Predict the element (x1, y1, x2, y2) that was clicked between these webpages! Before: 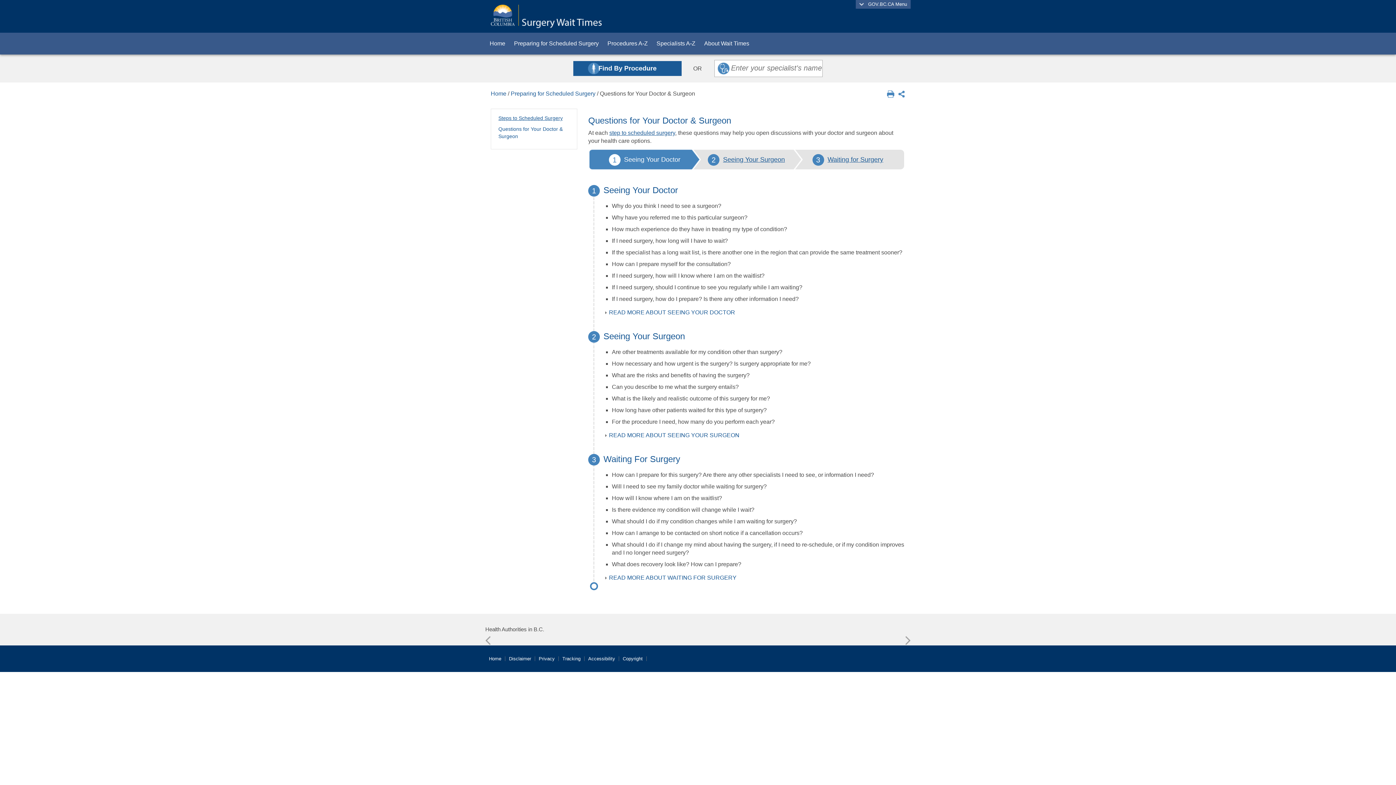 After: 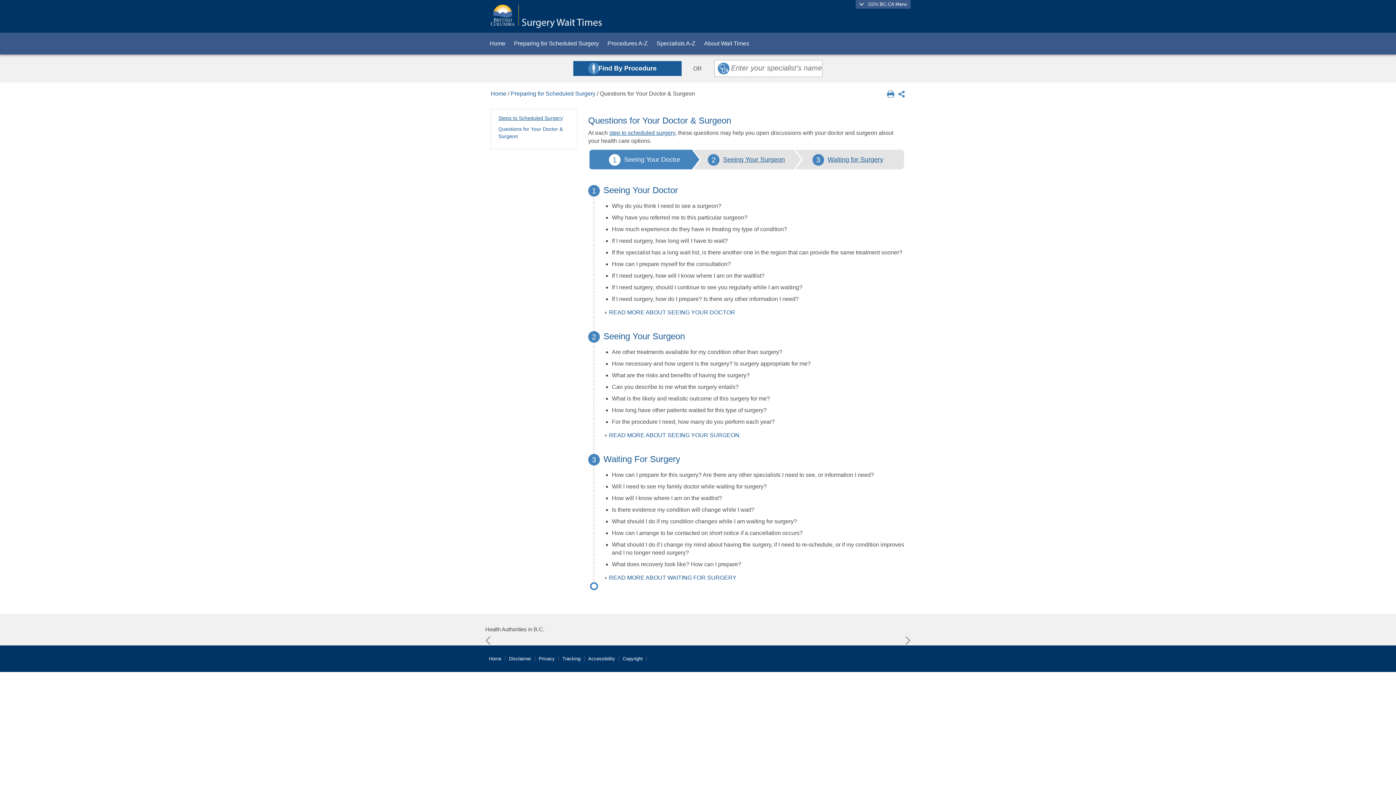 Action: bbox: (584, 656, 619, 661) label: Accessibility